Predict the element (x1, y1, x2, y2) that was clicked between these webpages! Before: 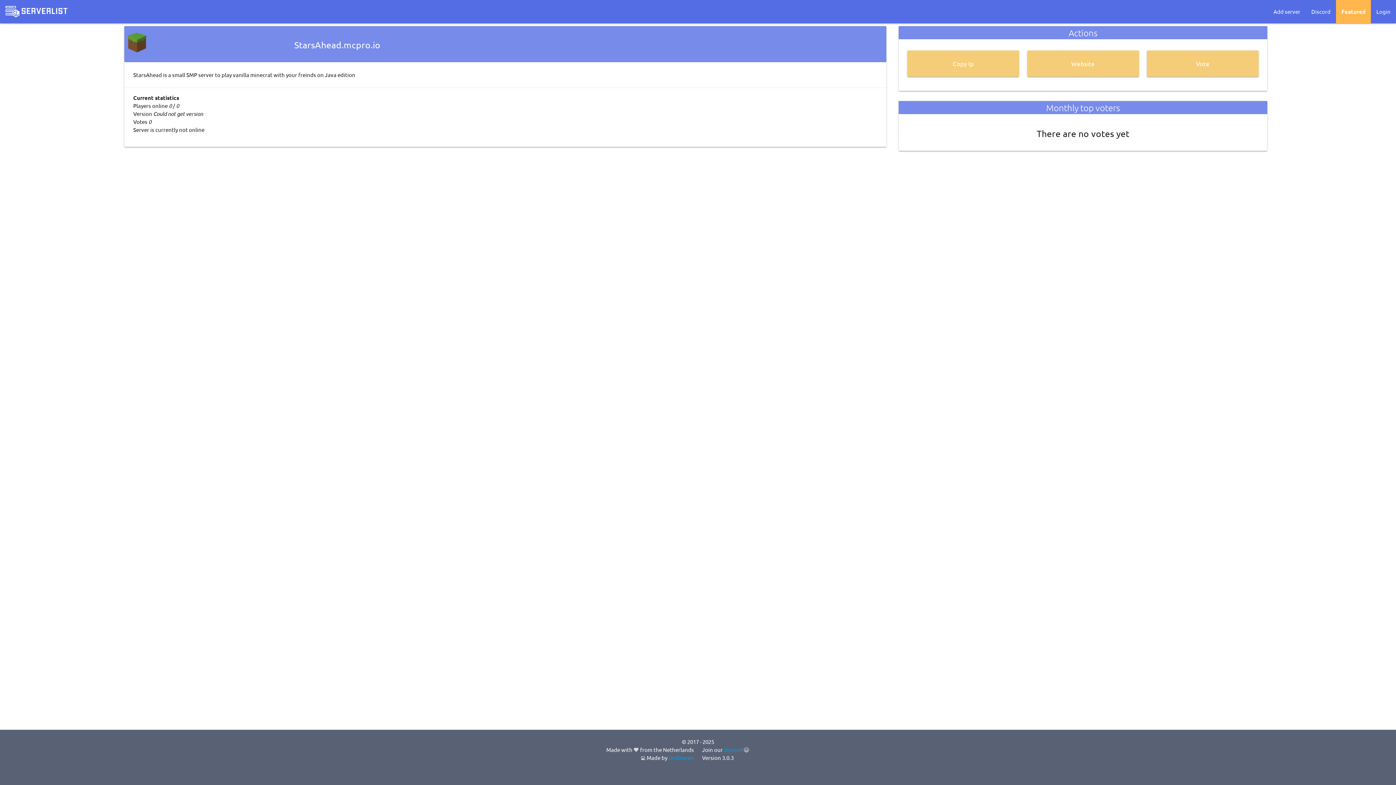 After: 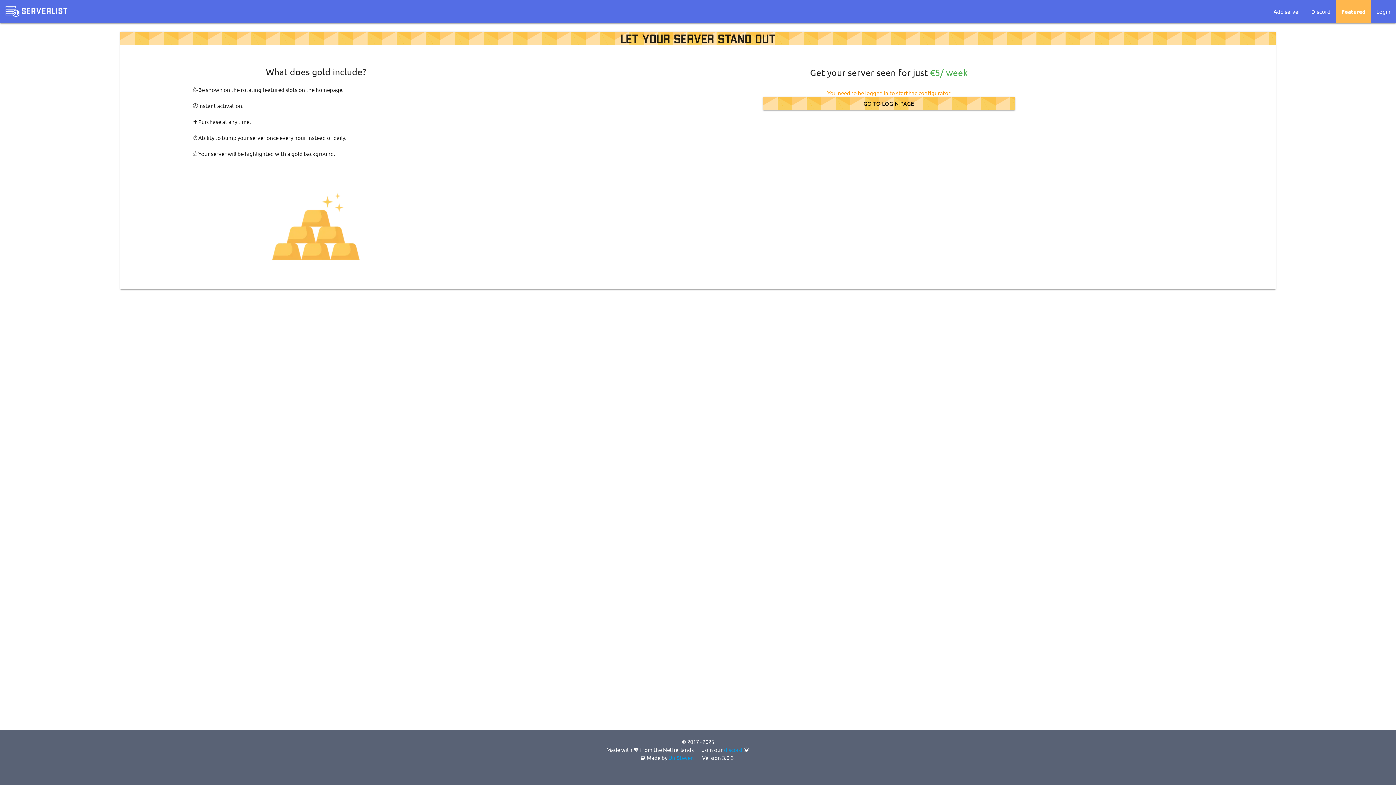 Action: bbox: (1336, 0, 1371, 23) label: Featured